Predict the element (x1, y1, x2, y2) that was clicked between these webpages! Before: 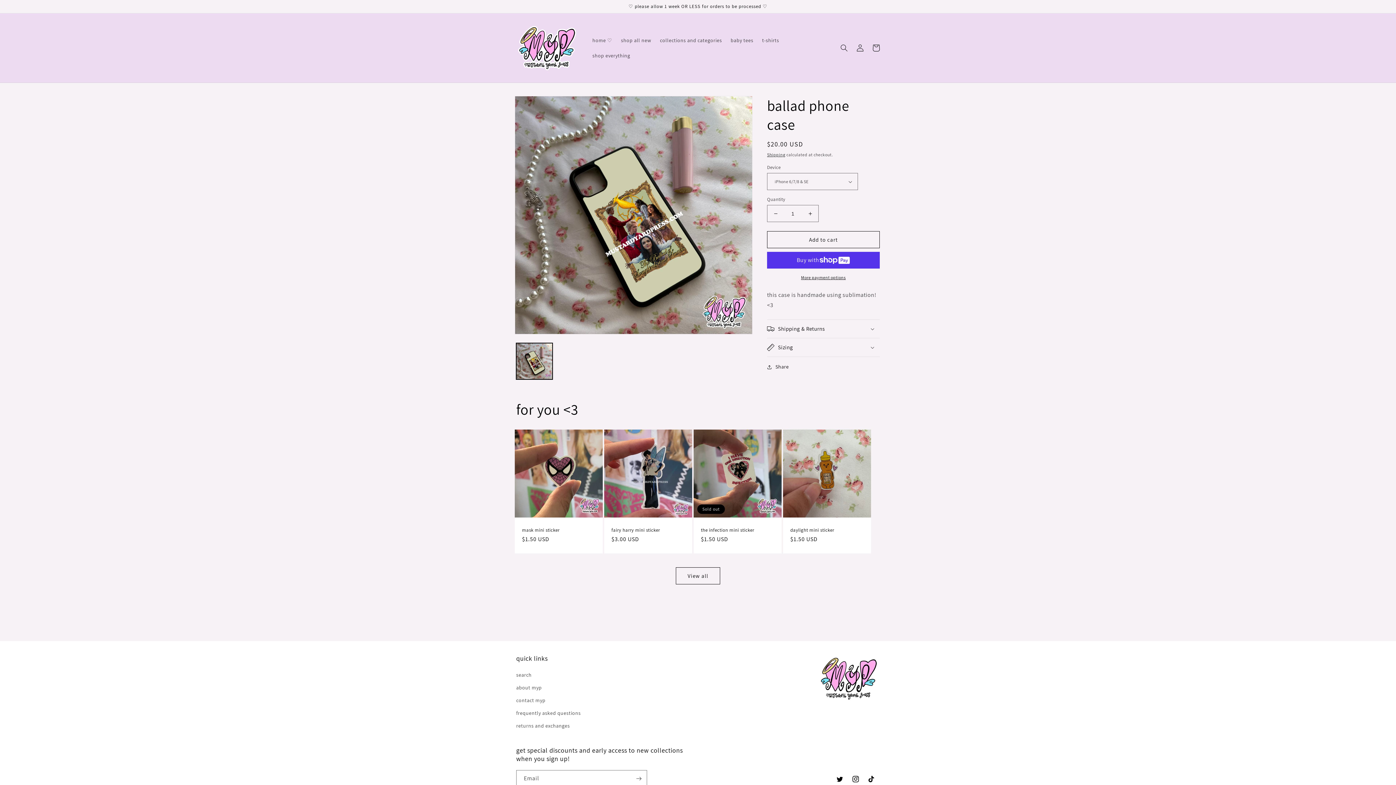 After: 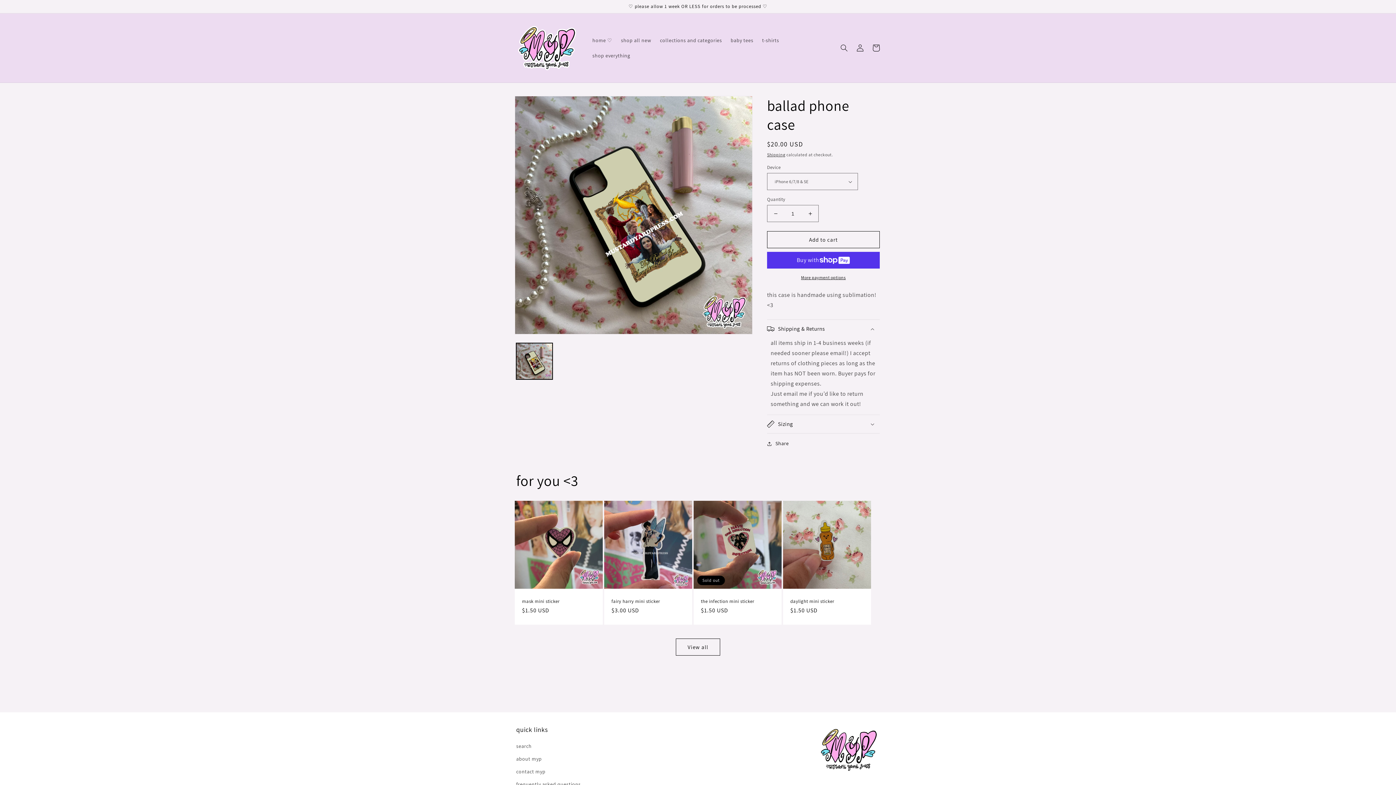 Action: label: Shipping & Returns bbox: (767, 320, 880, 338)